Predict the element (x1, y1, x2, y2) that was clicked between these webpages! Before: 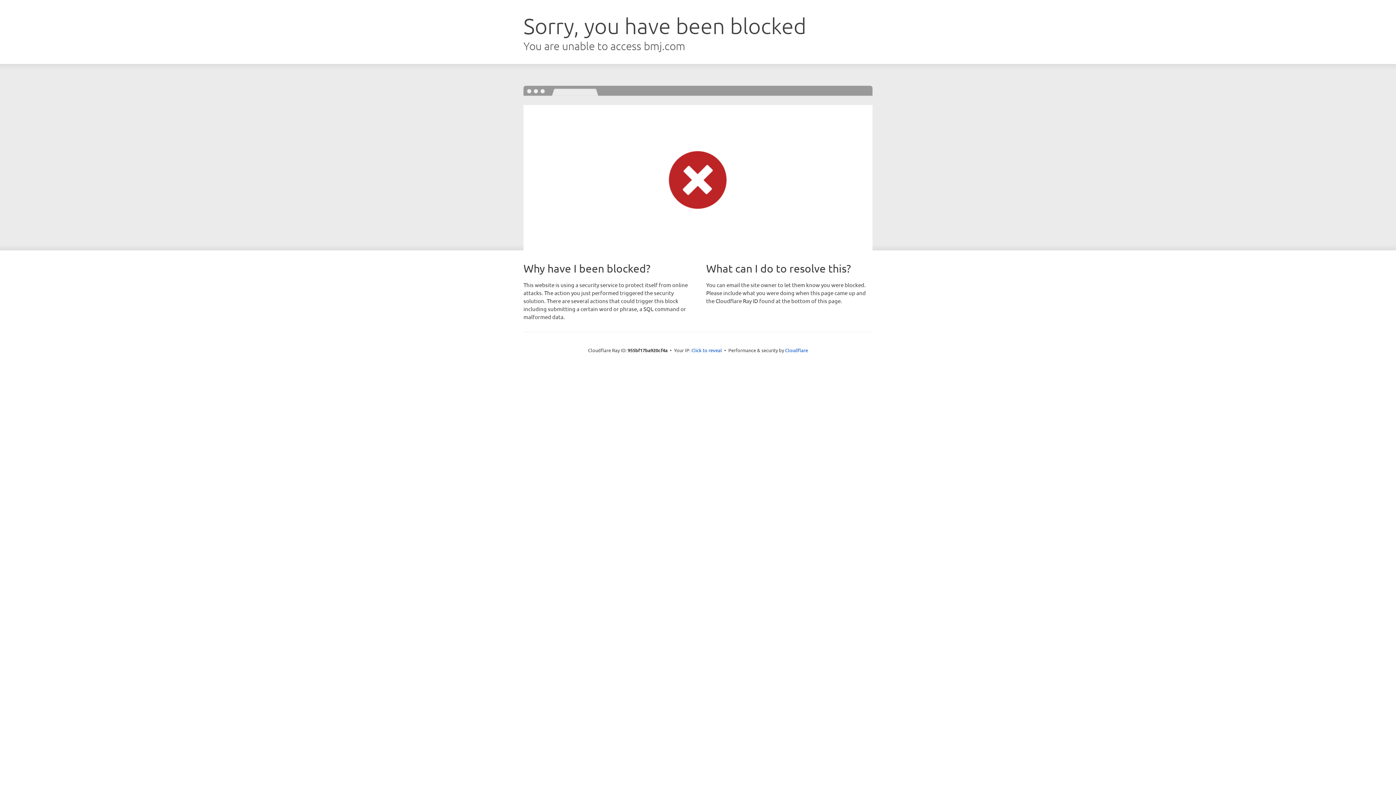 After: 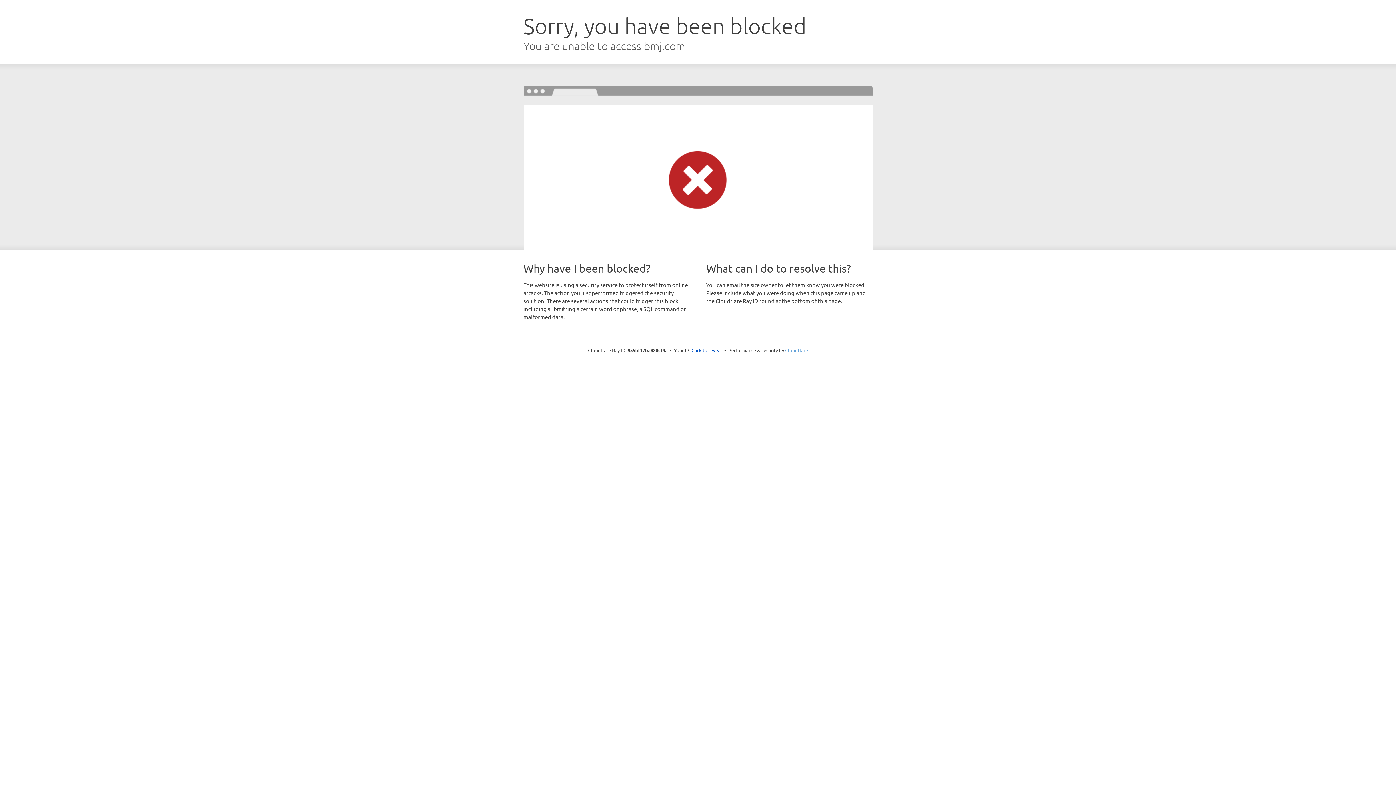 Action: bbox: (785, 347, 808, 353) label: Cloudflare